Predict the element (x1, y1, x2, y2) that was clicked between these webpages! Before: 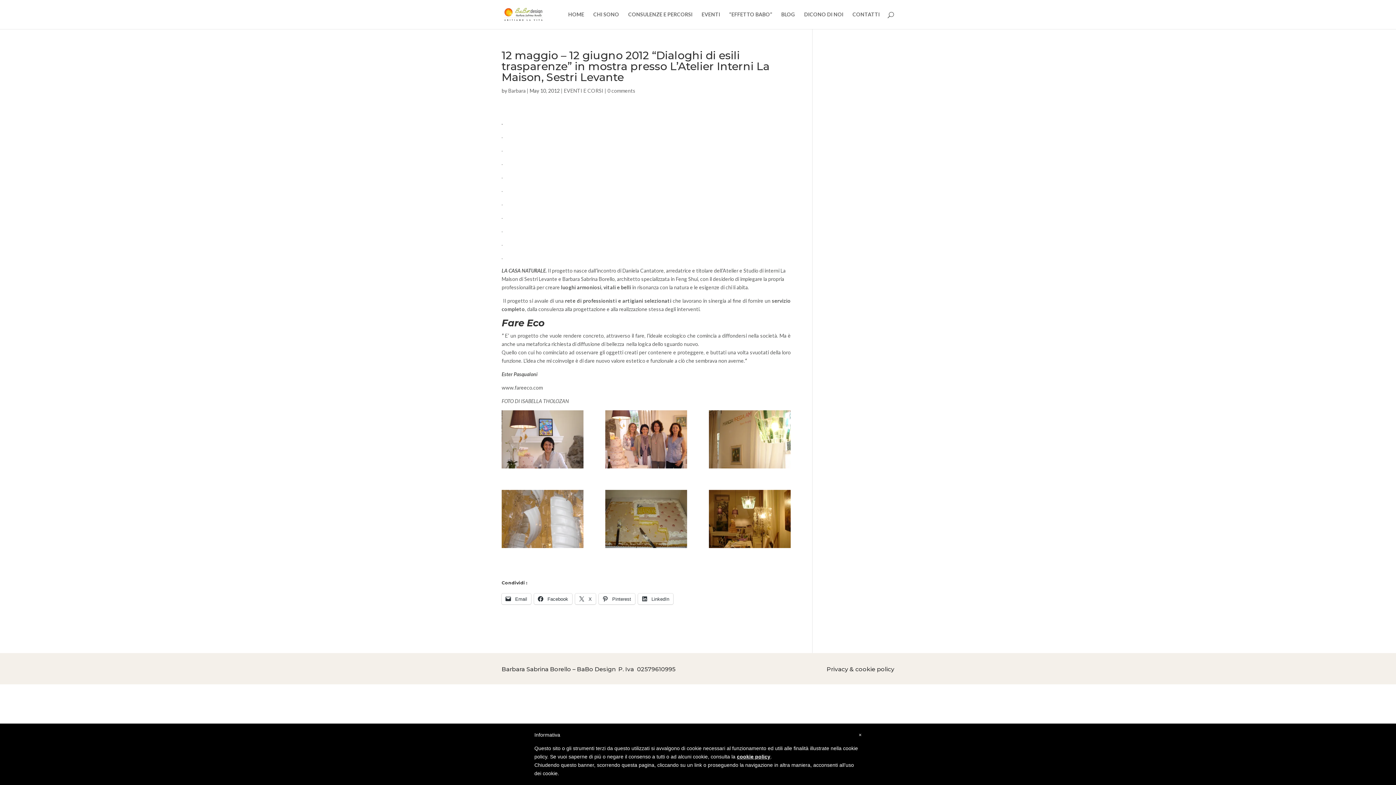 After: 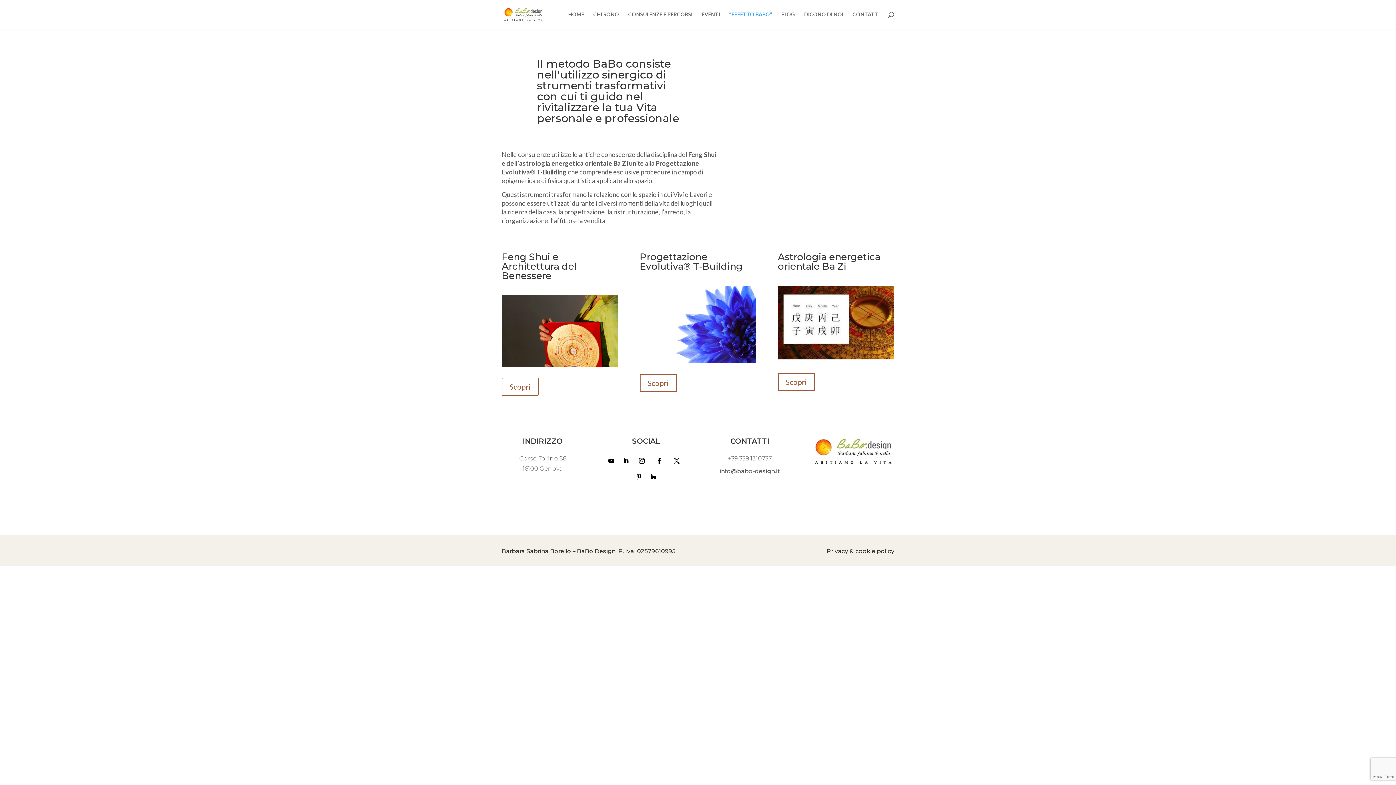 Action: bbox: (729, 12, 772, 29) label: “EFFETTO BABO”